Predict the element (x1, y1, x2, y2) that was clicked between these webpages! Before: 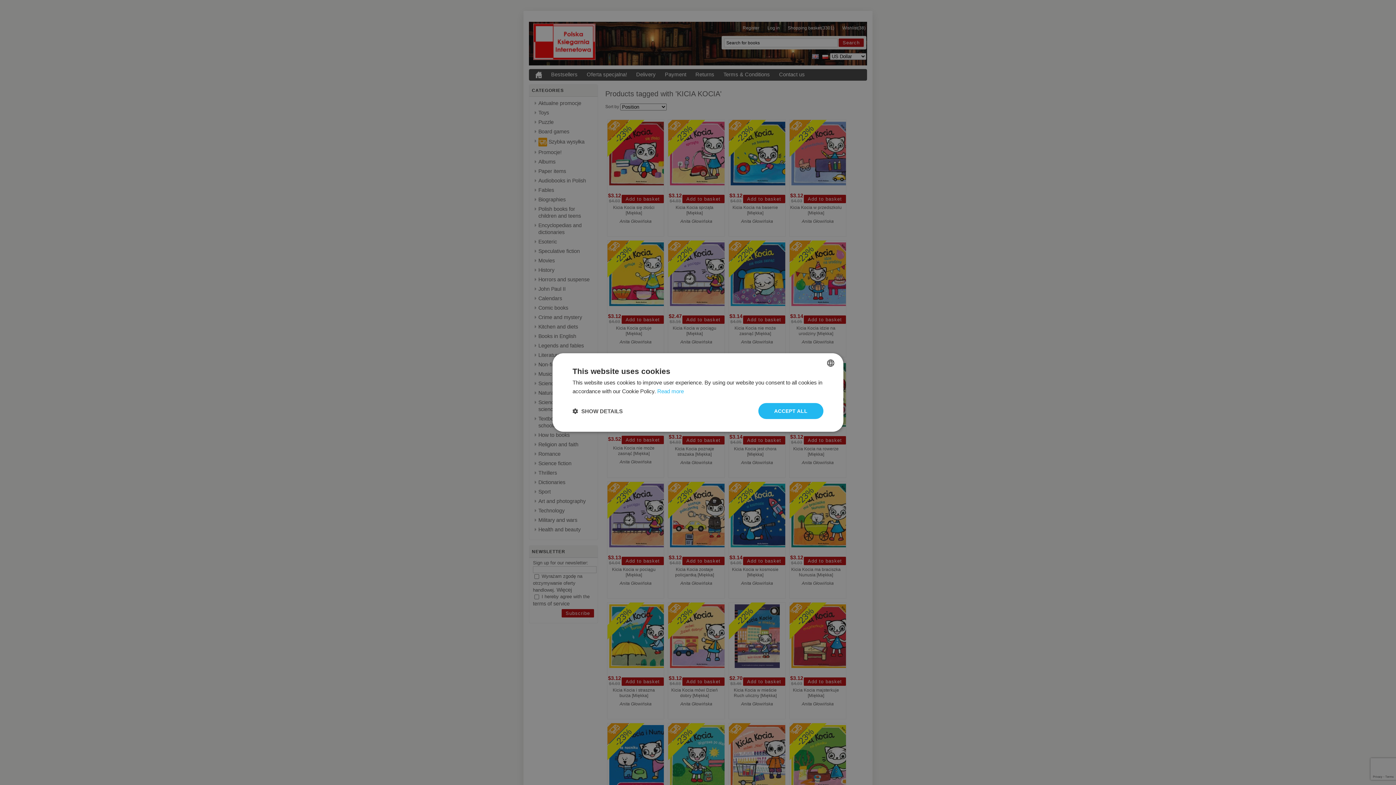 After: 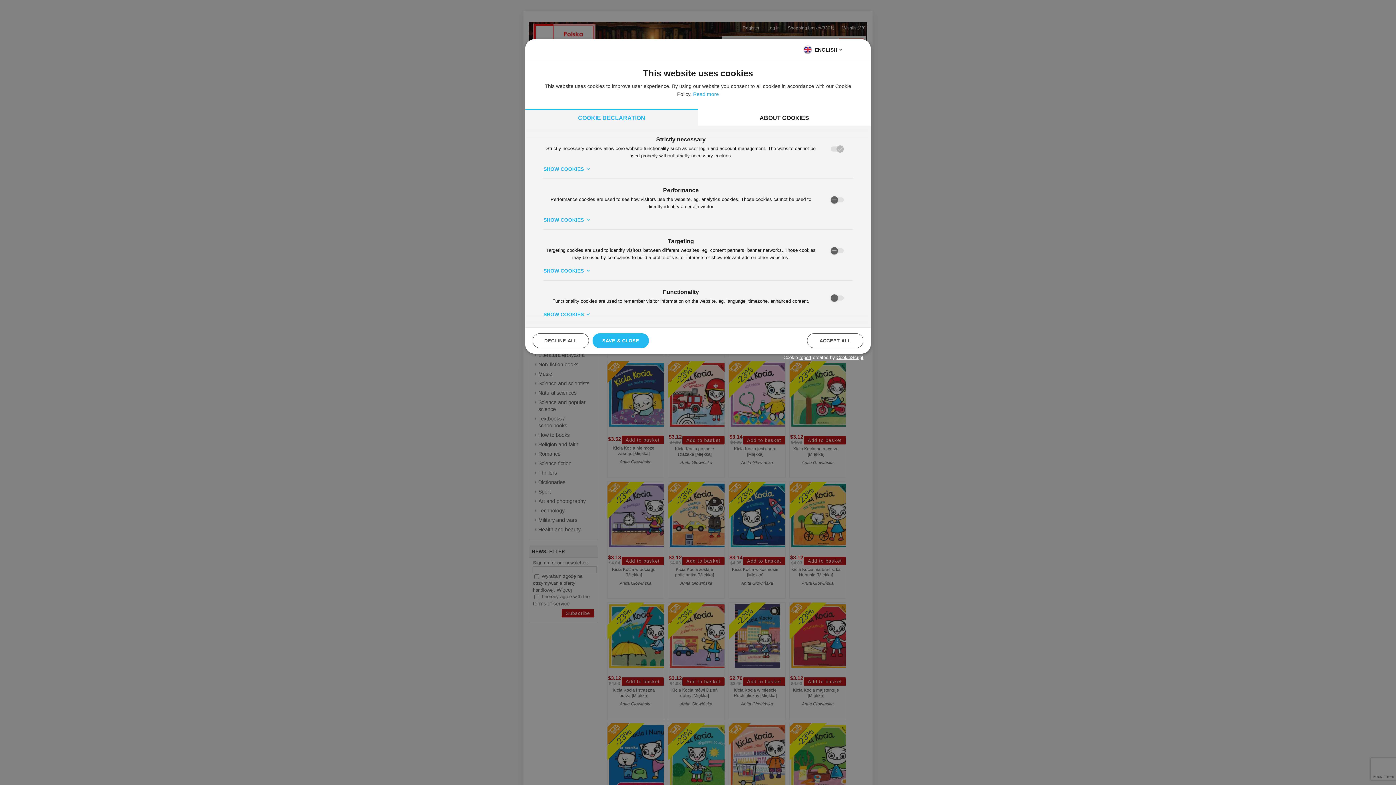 Action: bbox: (572, 407, 622, 414) label:  SHOW DETAILS